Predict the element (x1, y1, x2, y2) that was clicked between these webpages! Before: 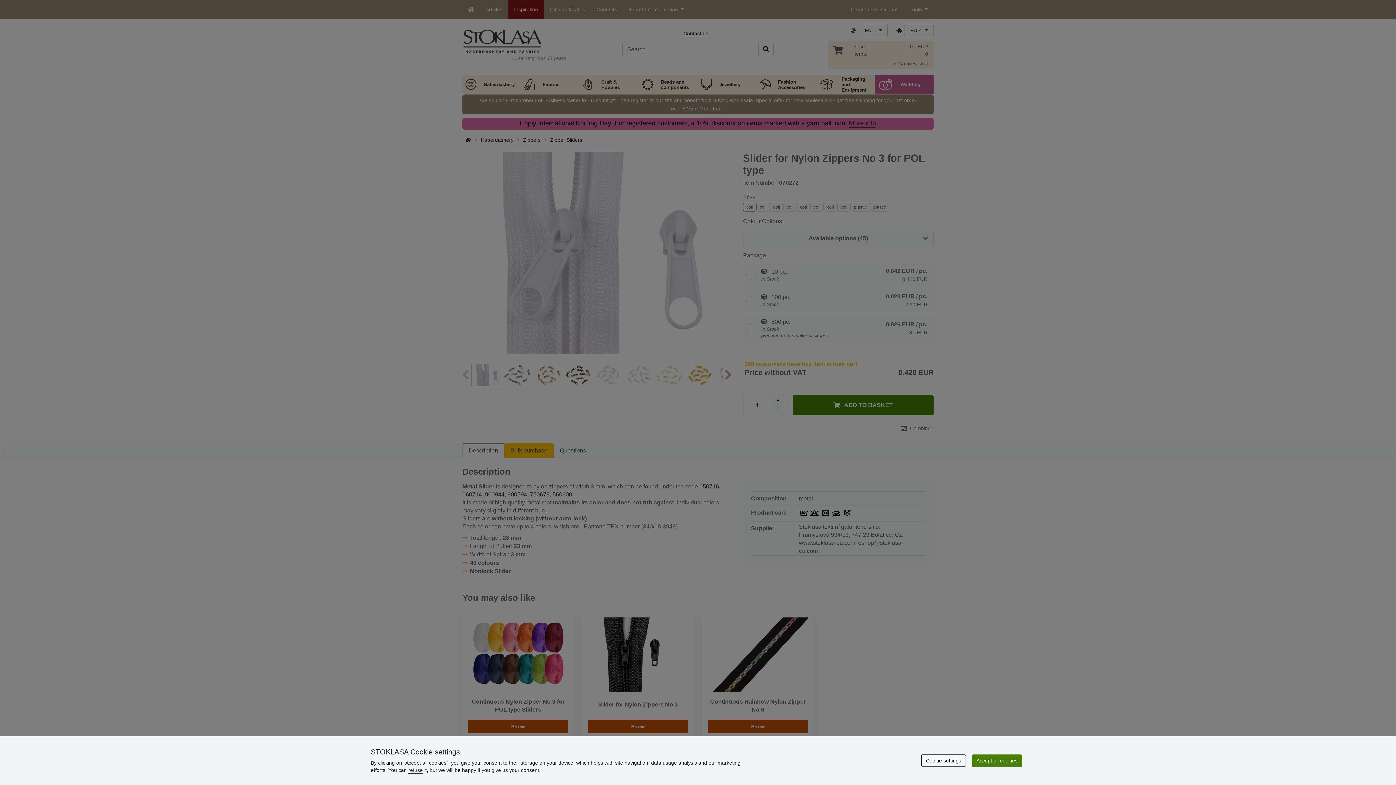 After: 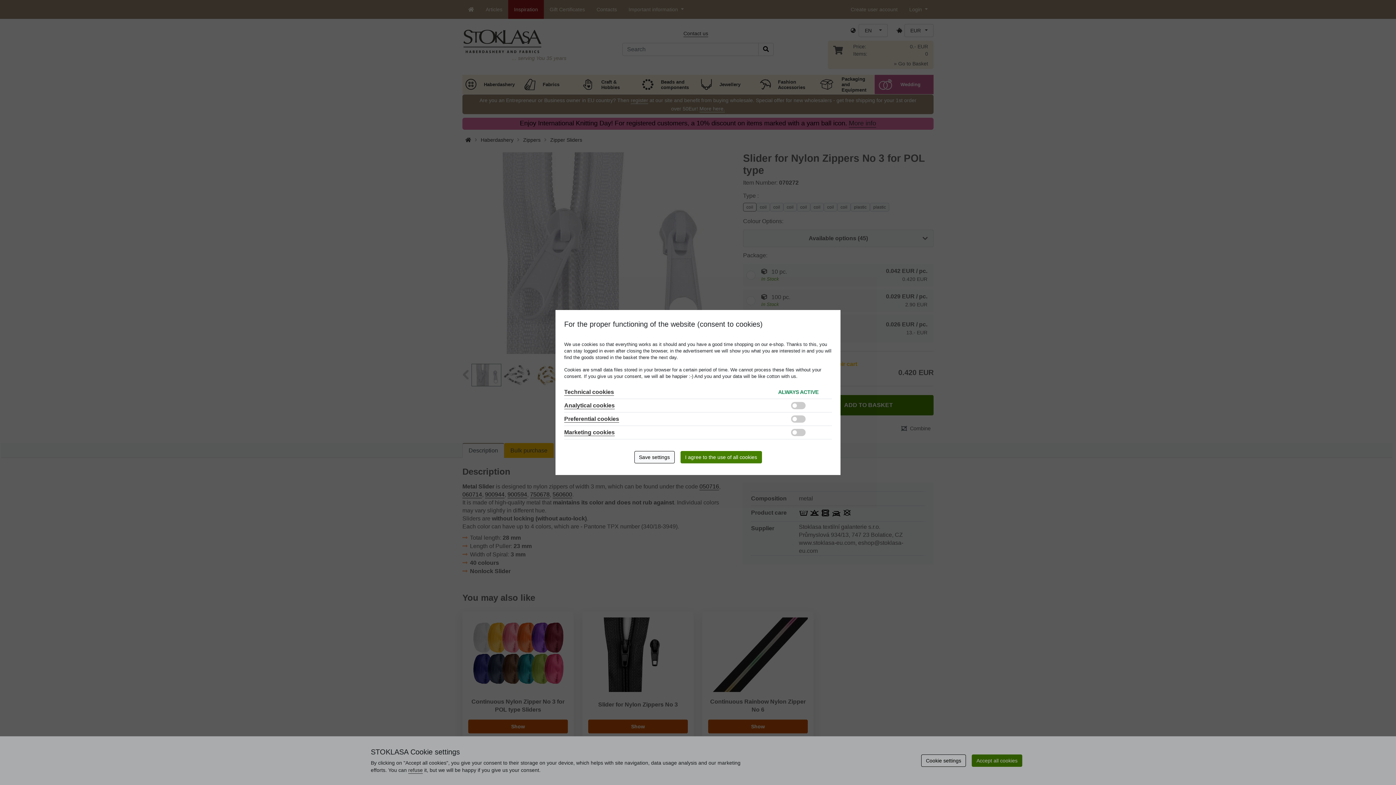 Action: label: Cookie settings bbox: (921, 754, 966, 767)